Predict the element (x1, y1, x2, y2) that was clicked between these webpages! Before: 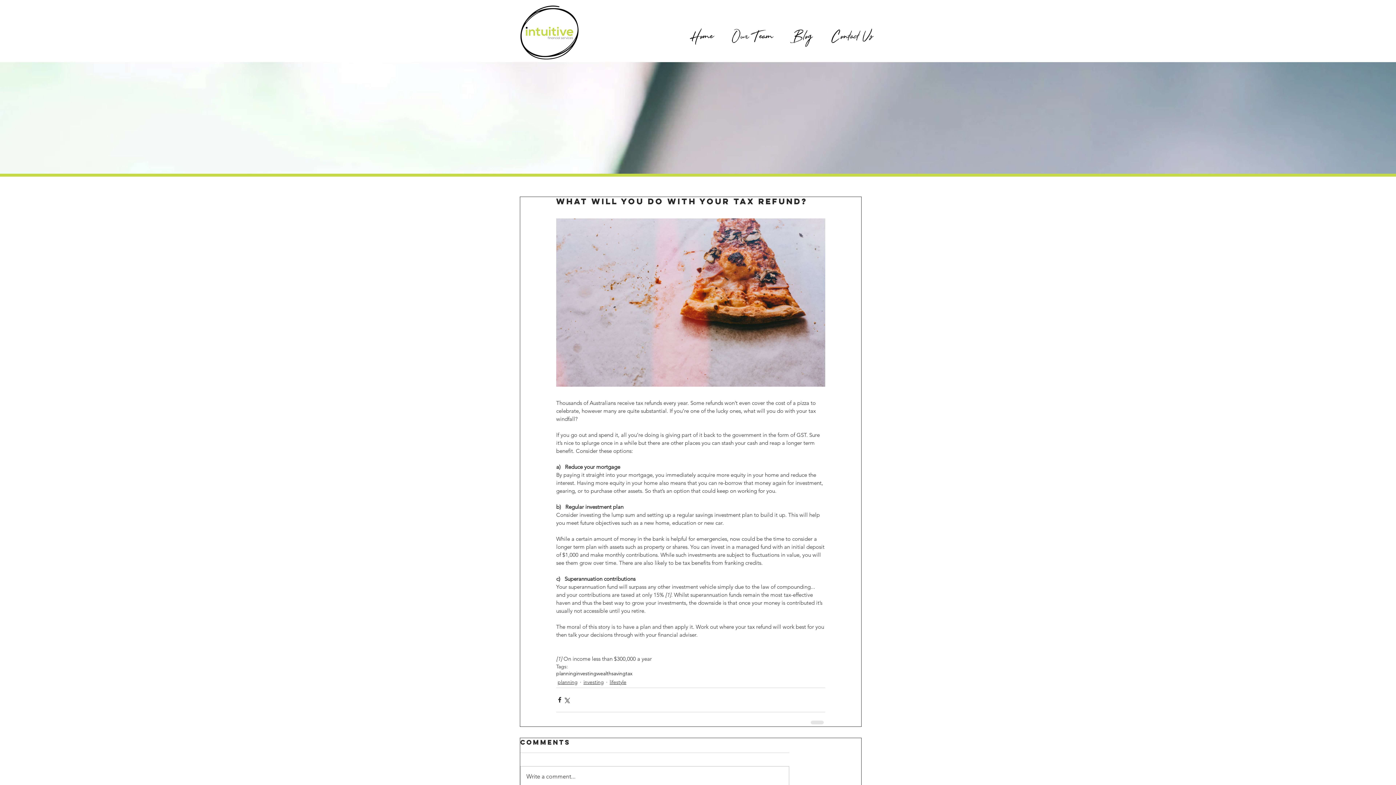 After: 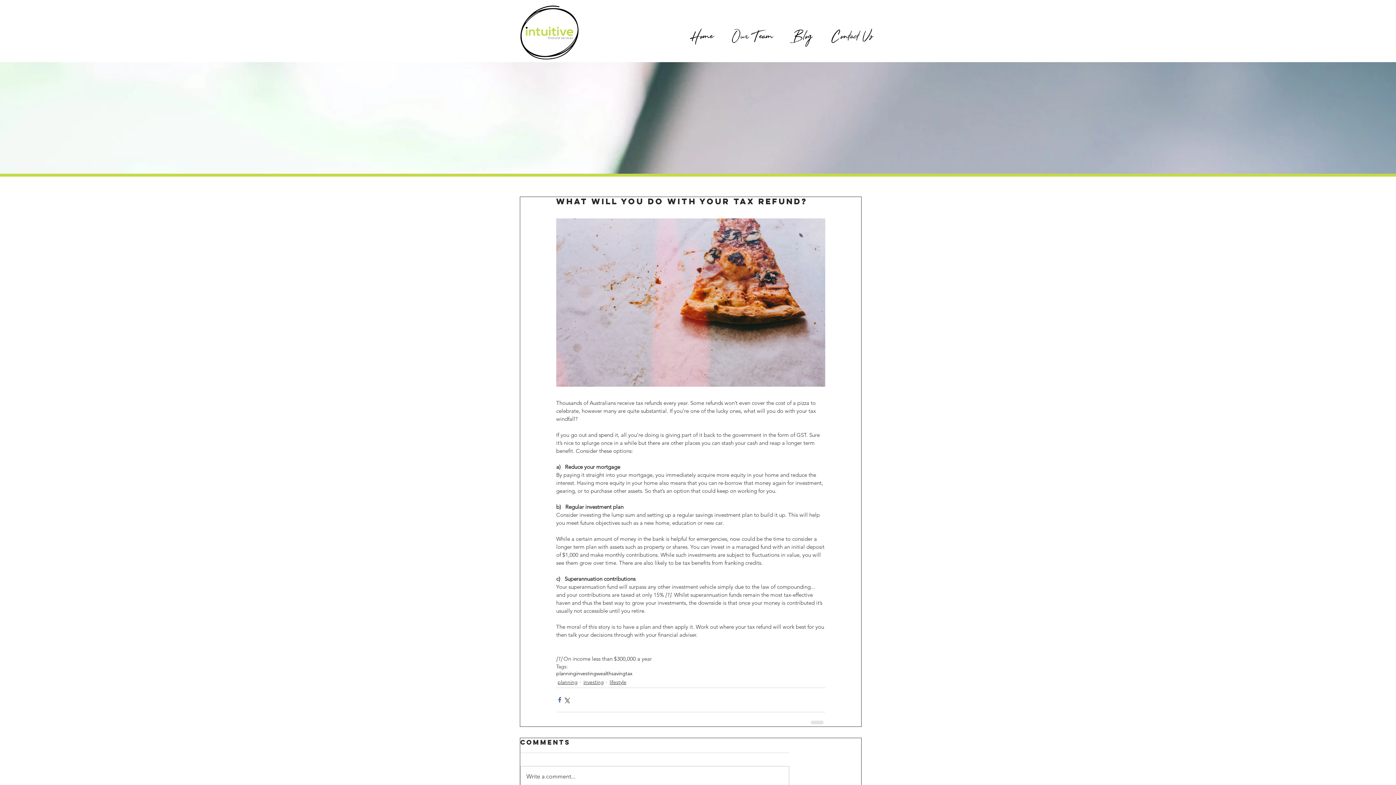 Action: label: Share via Facebook bbox: (556, 696, 563, 703)